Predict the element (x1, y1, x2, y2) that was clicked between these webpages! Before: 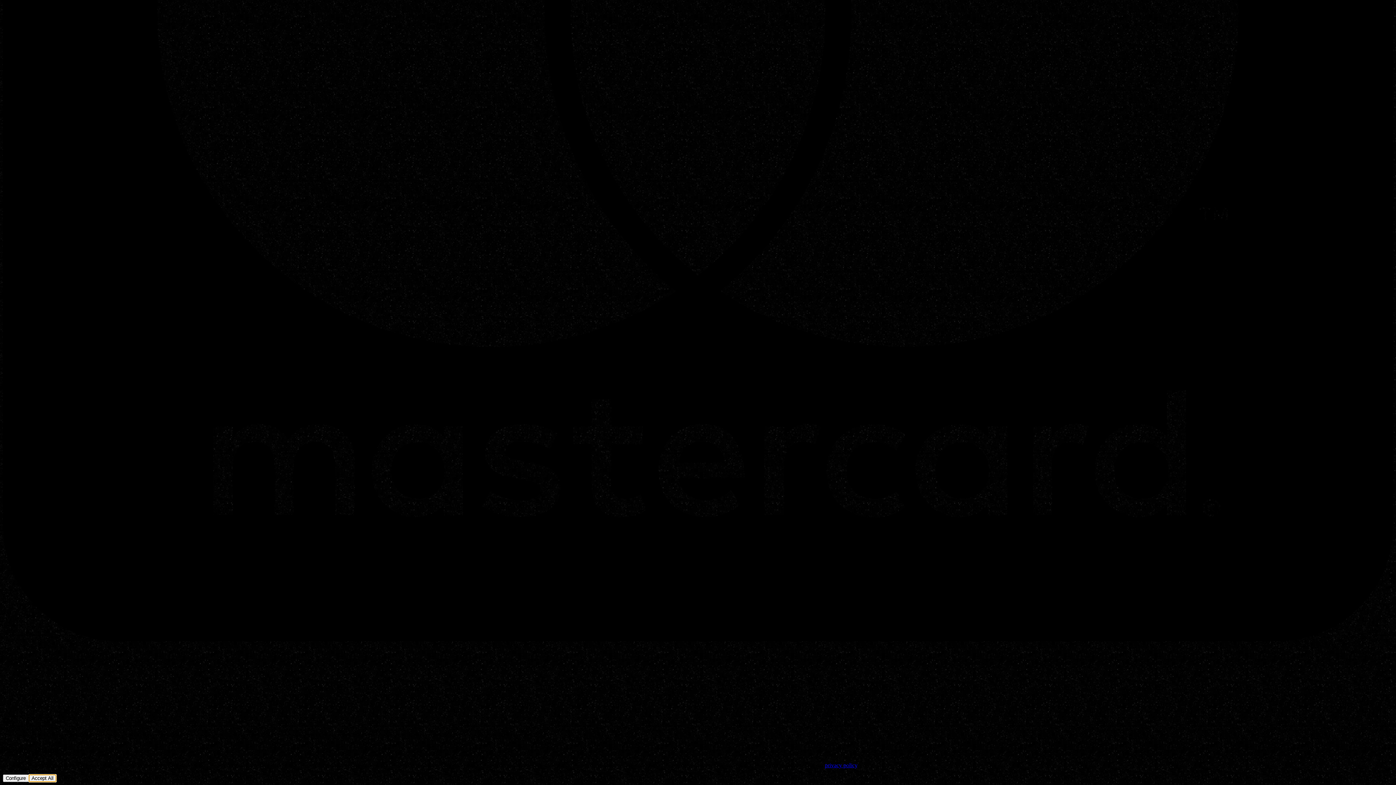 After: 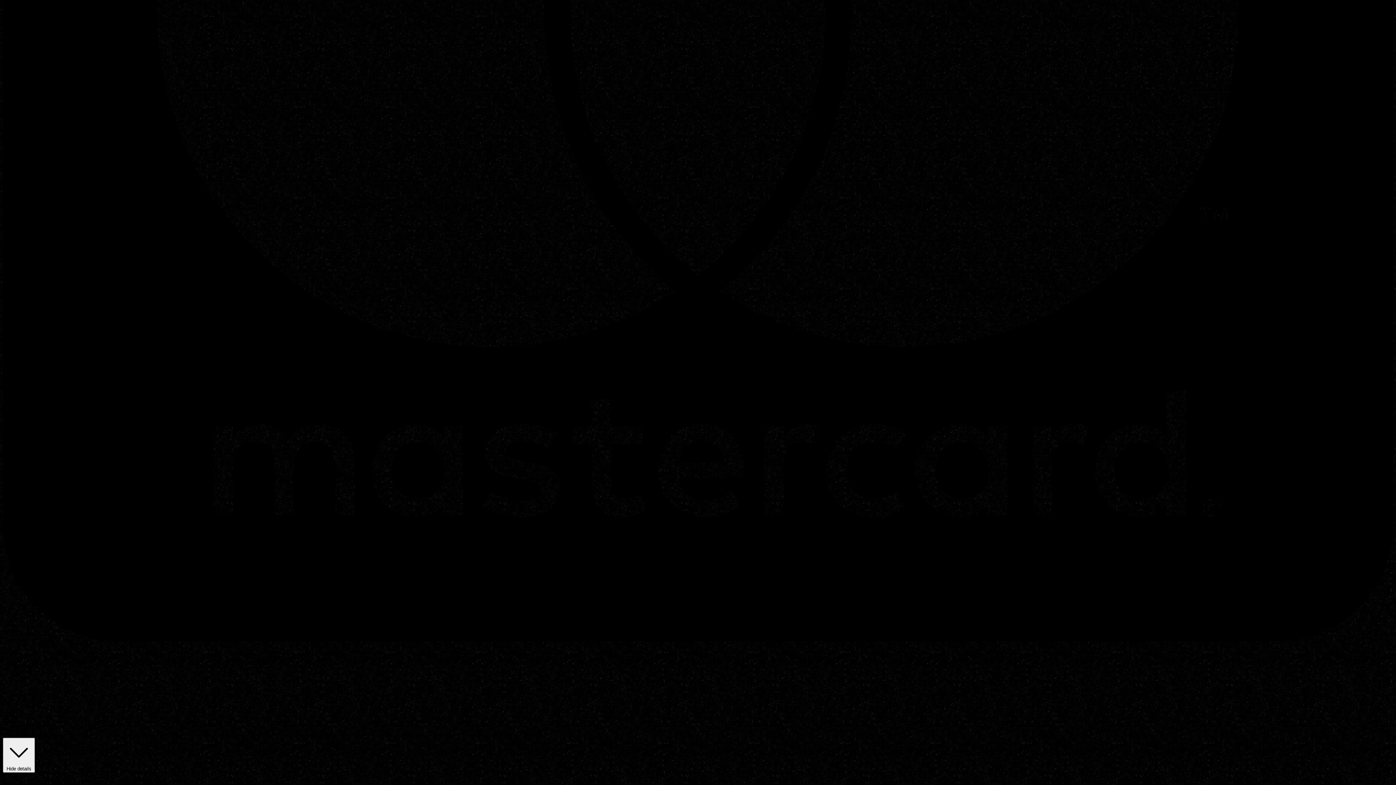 Action: label: Configure bbox: (2, 775, 28, 782)